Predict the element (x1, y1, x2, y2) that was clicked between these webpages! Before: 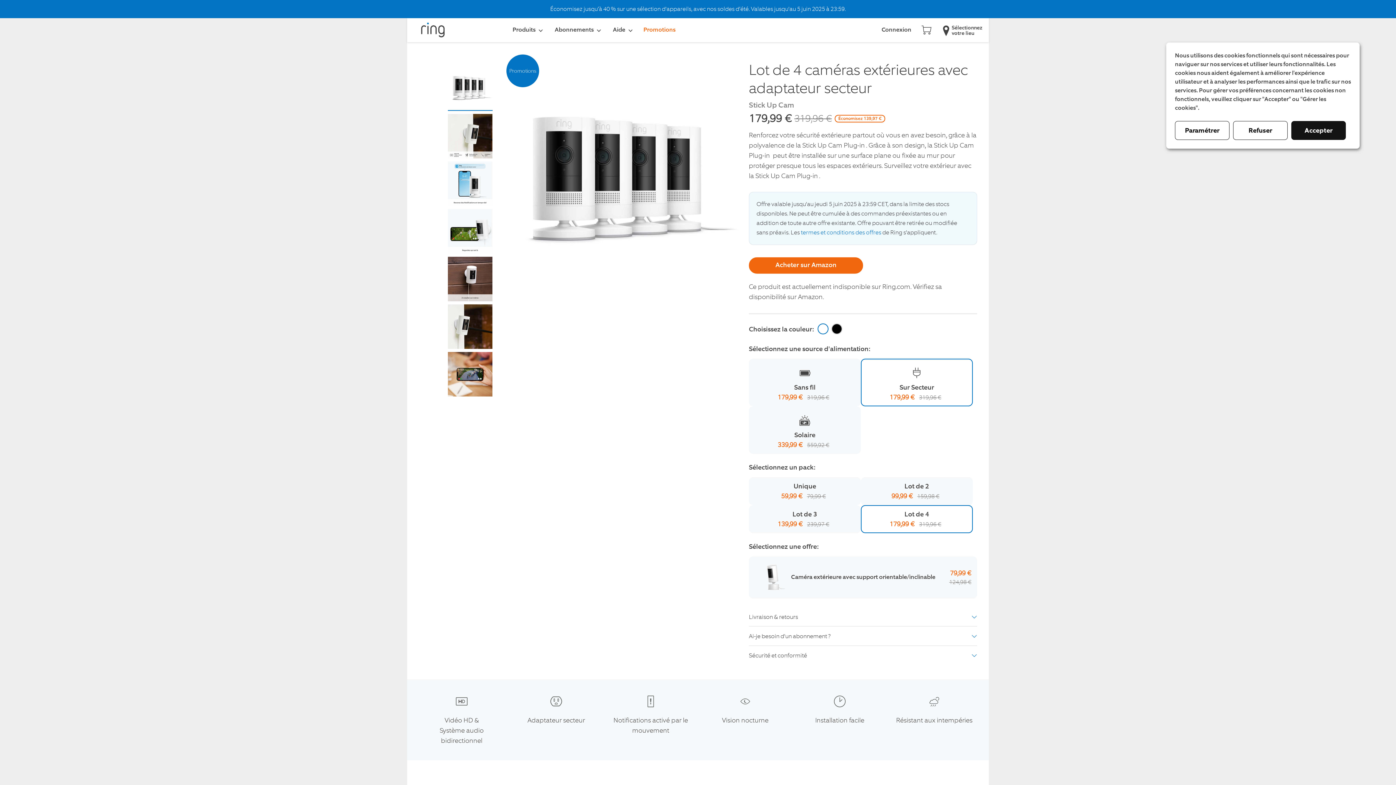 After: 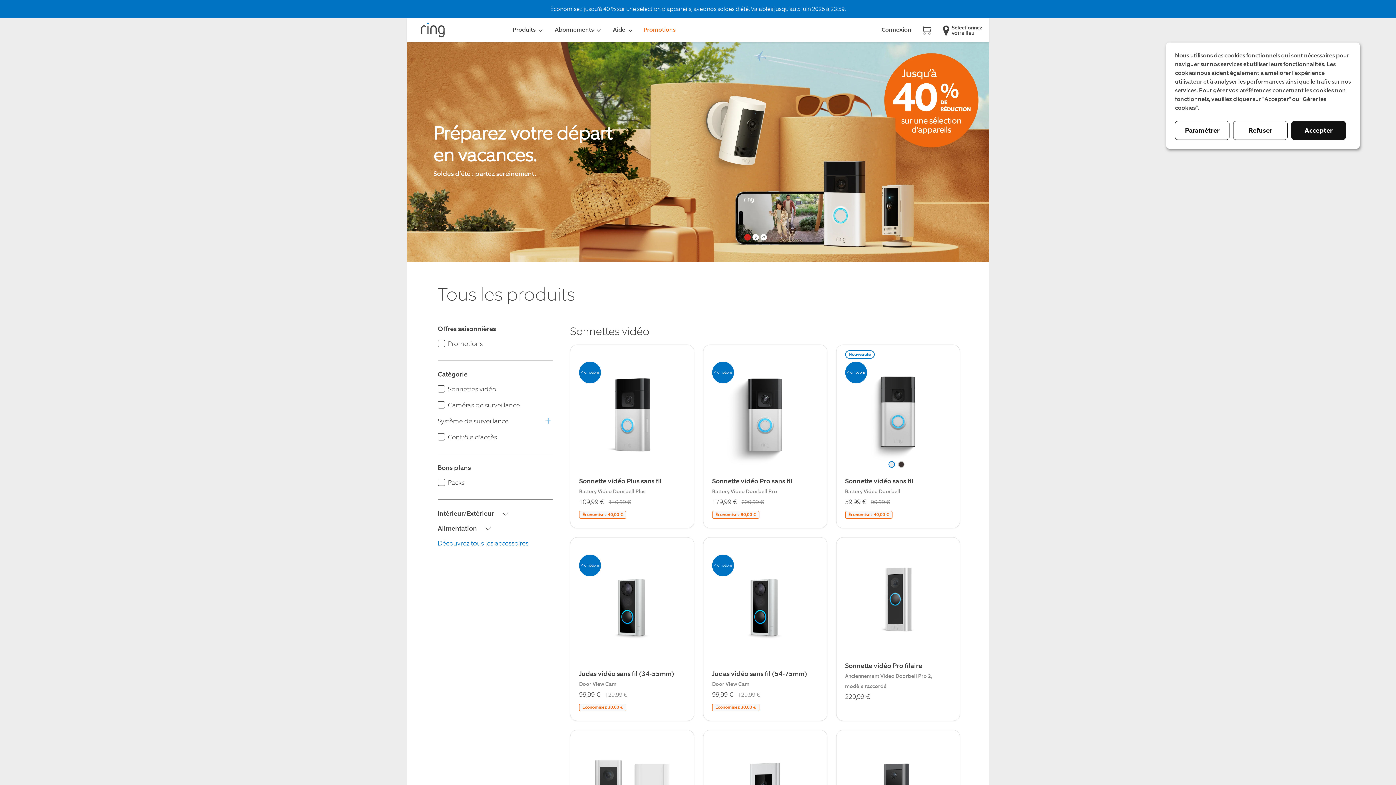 Action: bbox: (505, 21, 546, 38) label: Produits